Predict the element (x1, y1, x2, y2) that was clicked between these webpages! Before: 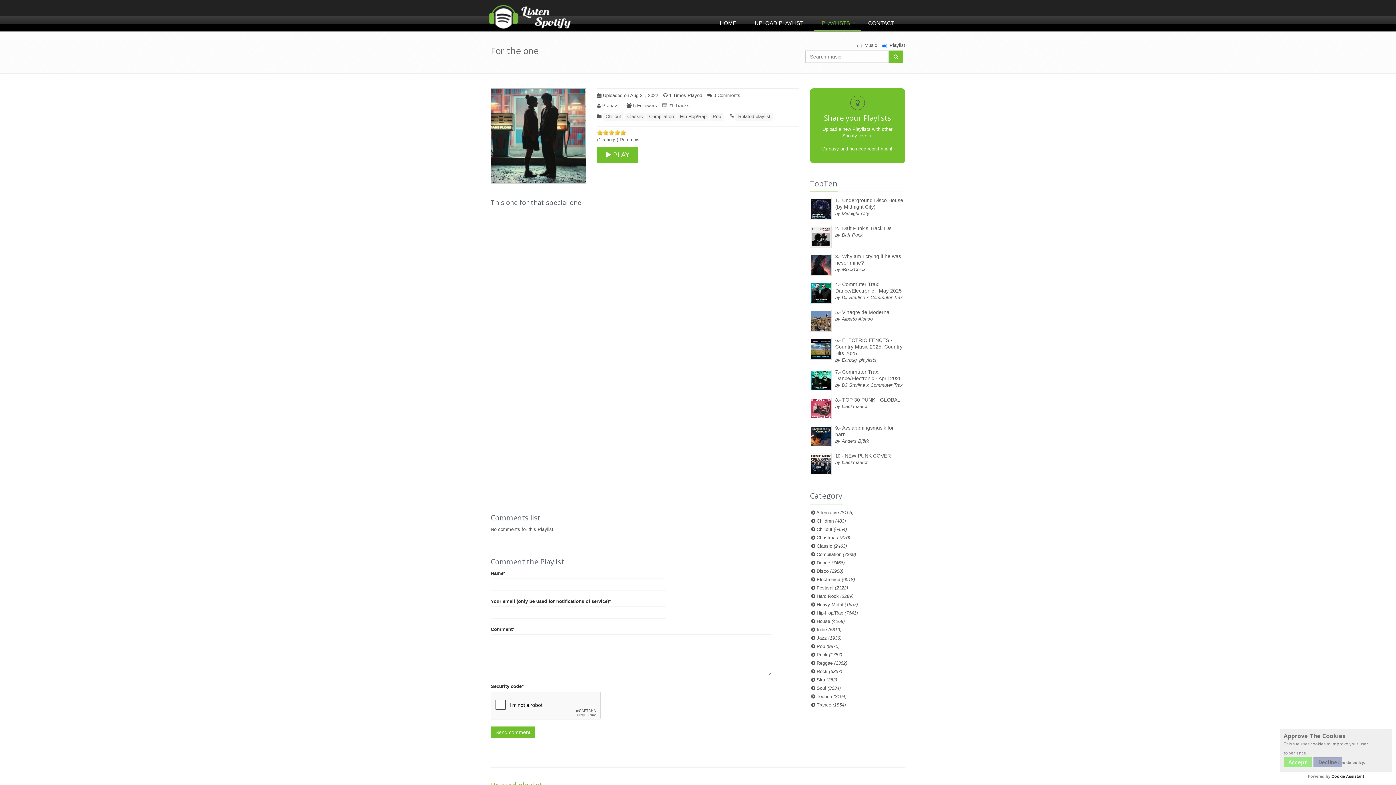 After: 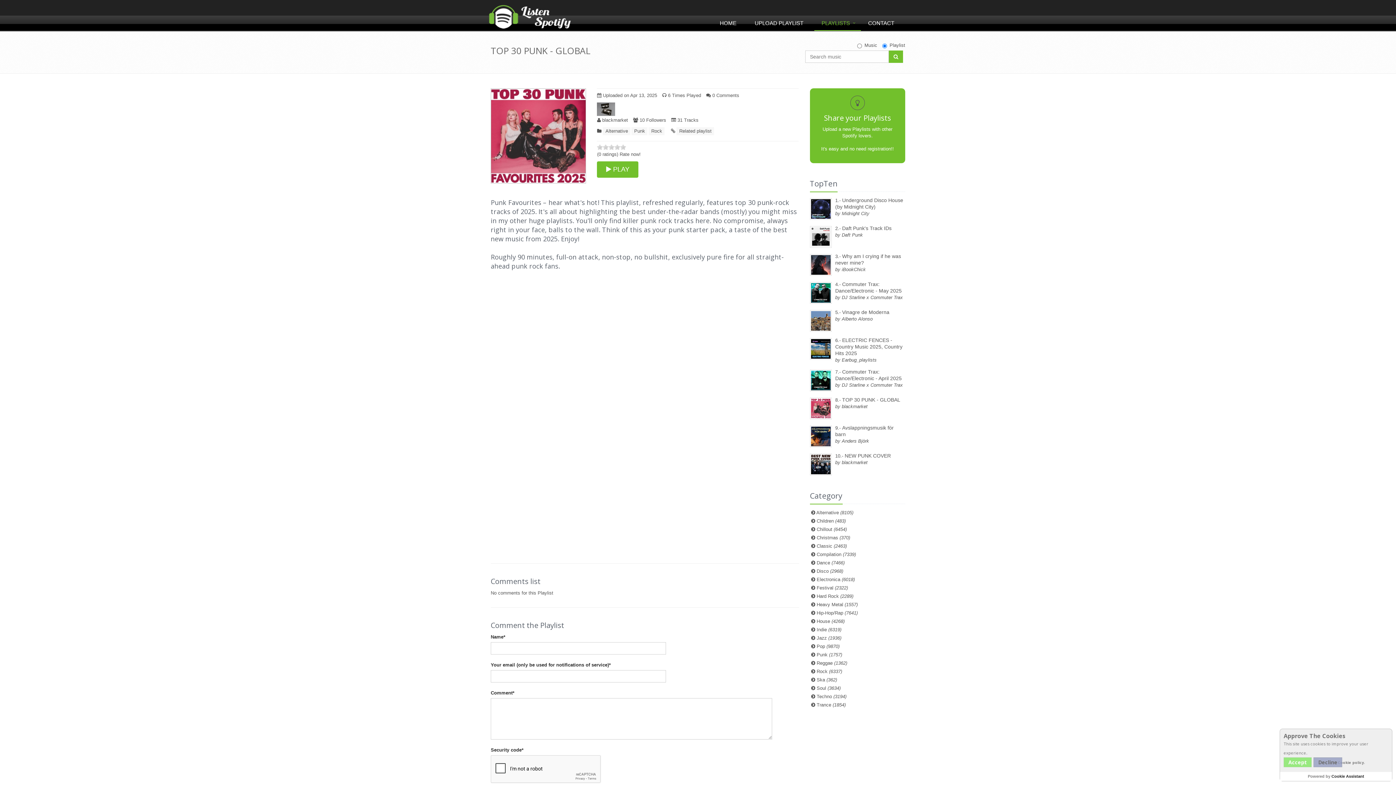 Action: label: TOP 30 PUNK - GLOBAL bbox: (842, 397, 900, 402)